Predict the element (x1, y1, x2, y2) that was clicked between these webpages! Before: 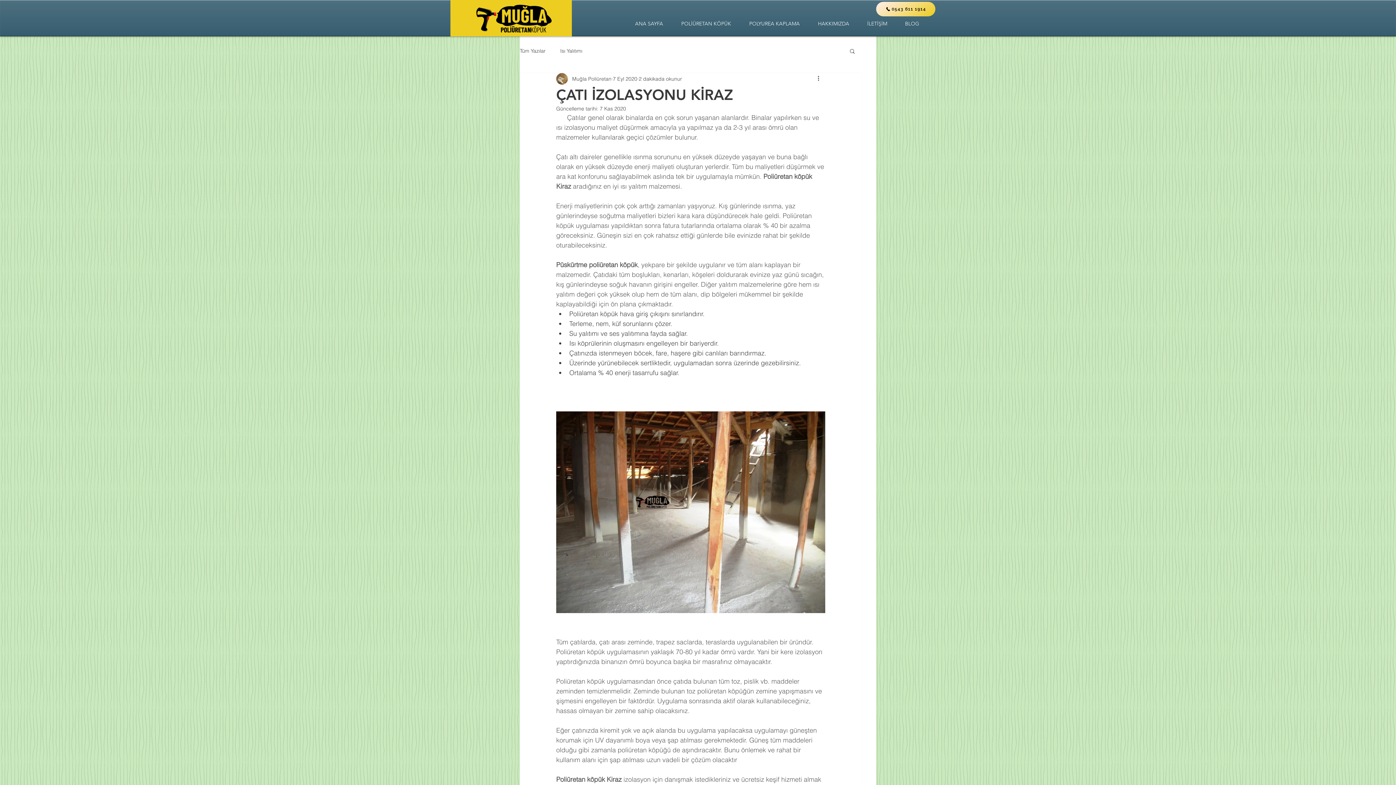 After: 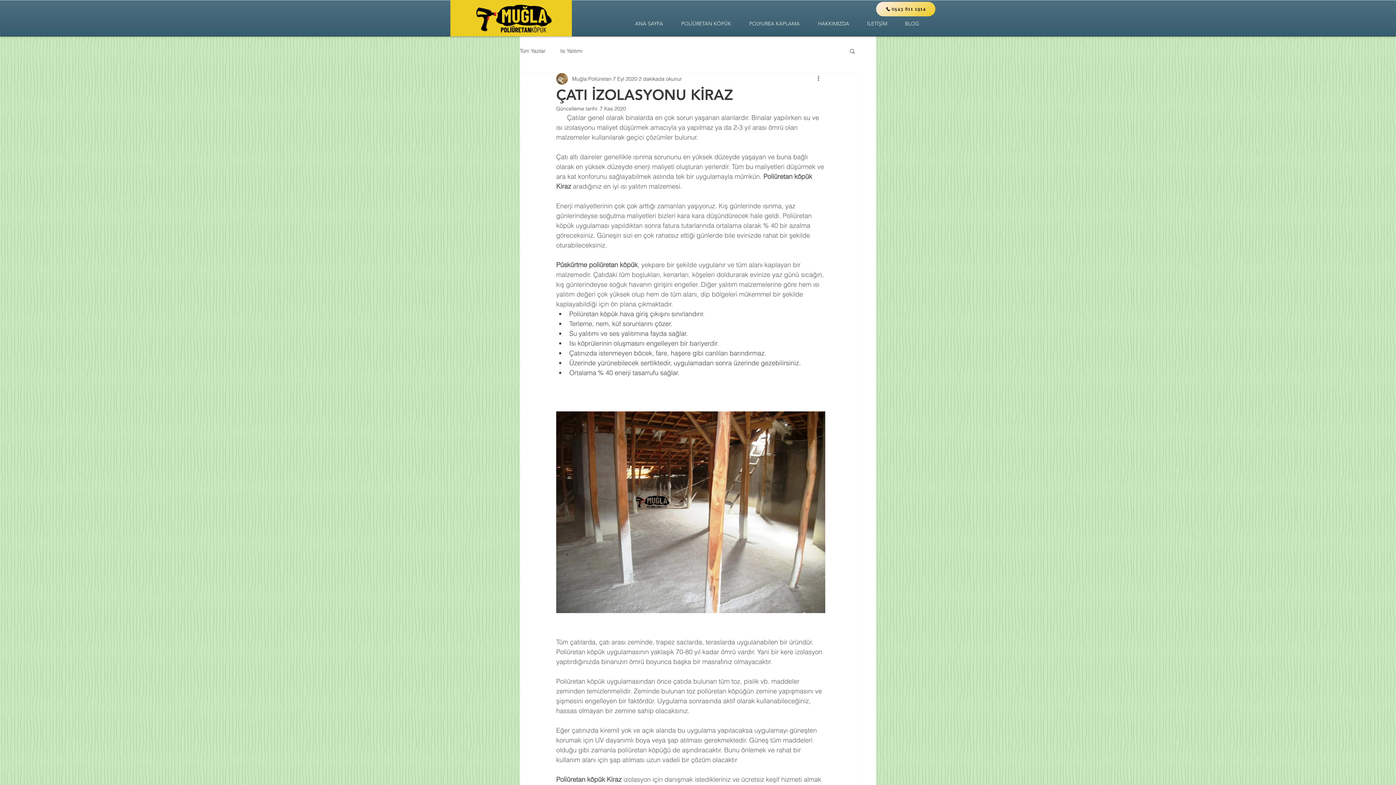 Action: label: POLYUREA KAPLAMA bbox: (740, 13, 809, 34)